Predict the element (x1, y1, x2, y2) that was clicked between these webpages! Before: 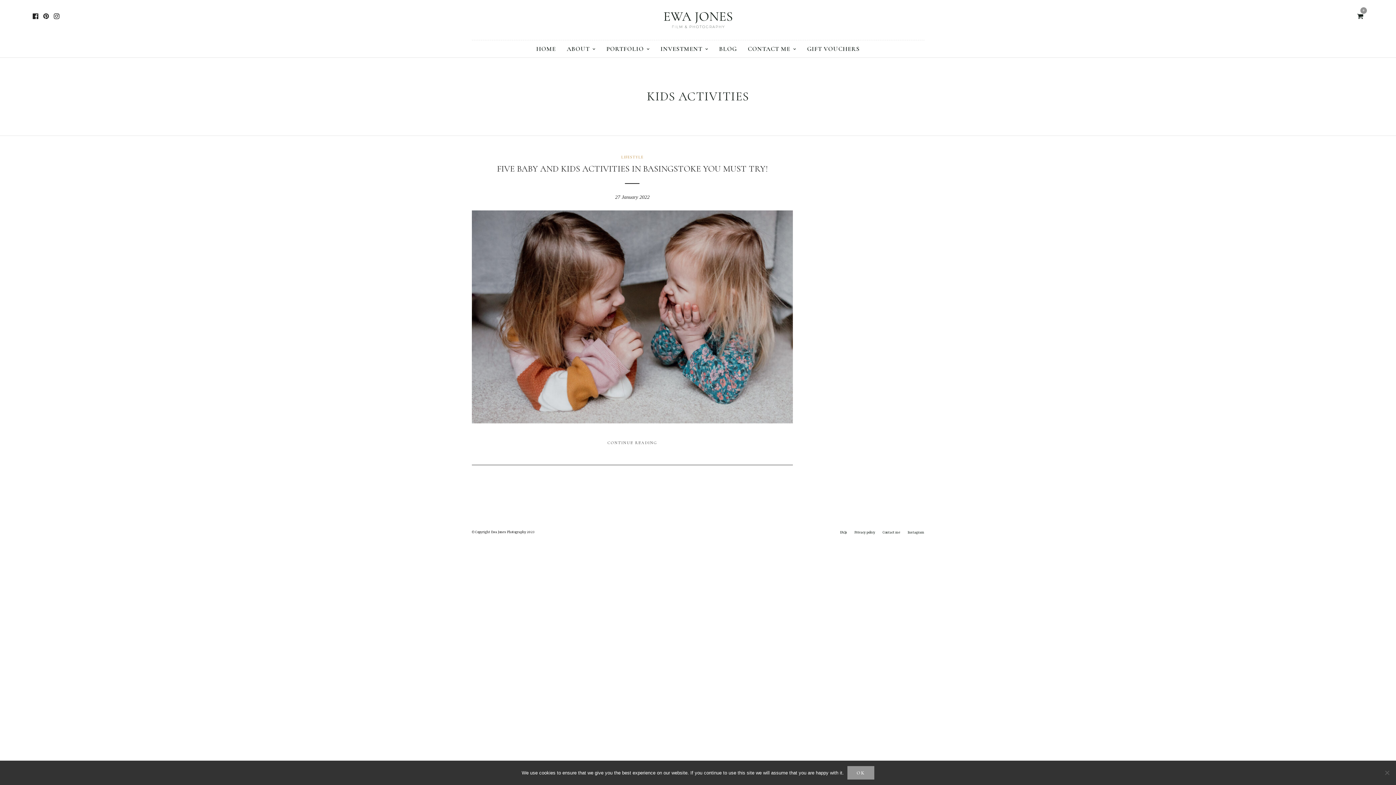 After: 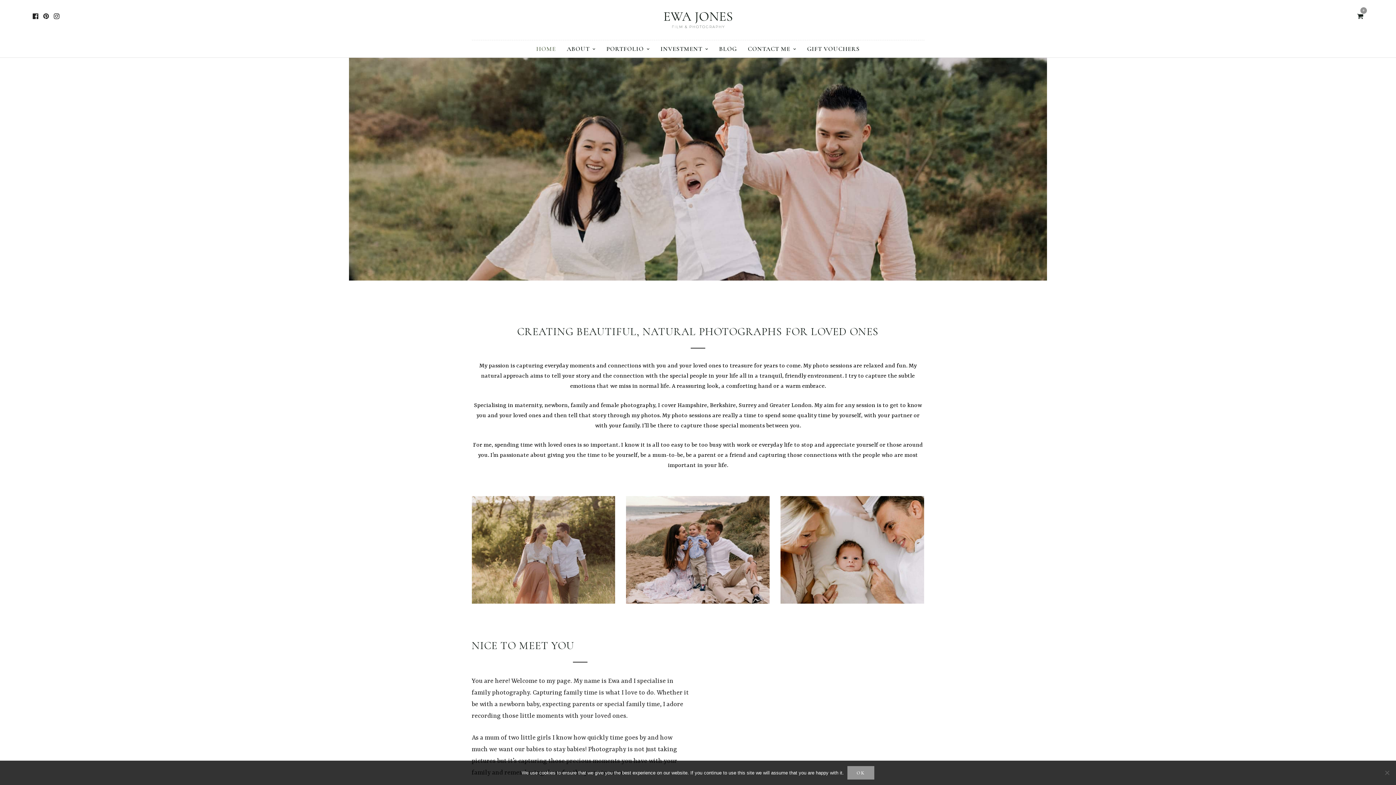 Action: bbox: (531, 40, 560, 57) label: HOME